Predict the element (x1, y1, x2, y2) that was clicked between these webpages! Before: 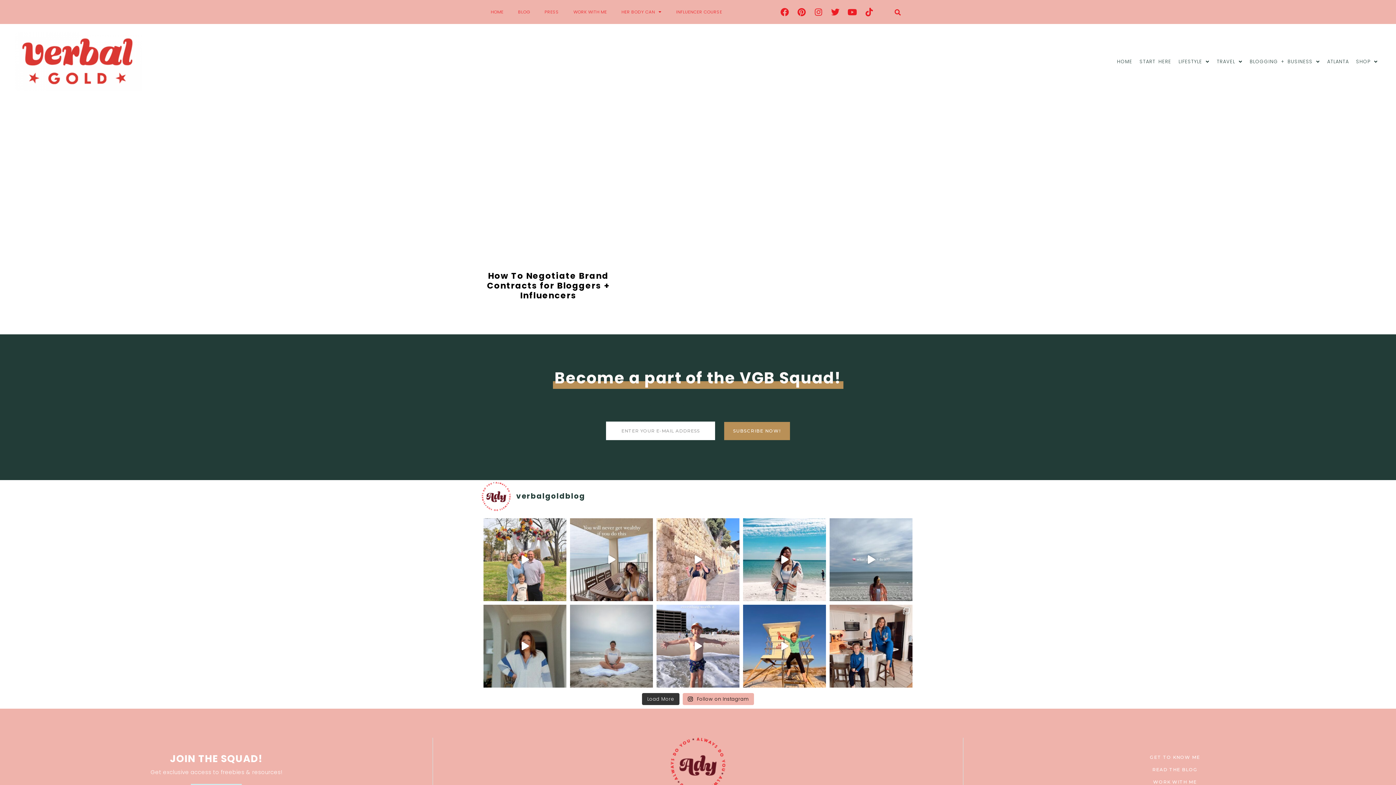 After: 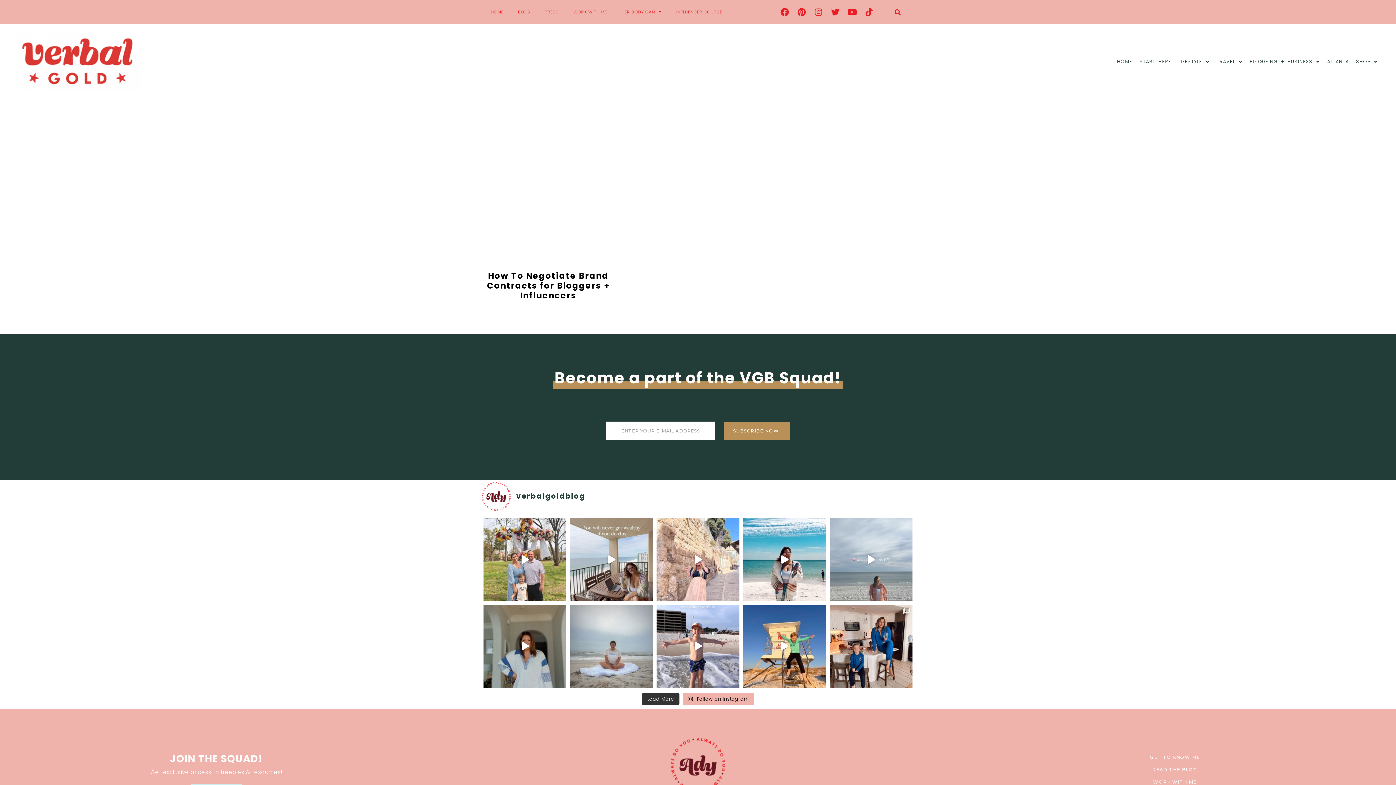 Action: label: You can do hard things! Do it scared, do it tired bbox: (829, 518, 912, 601)